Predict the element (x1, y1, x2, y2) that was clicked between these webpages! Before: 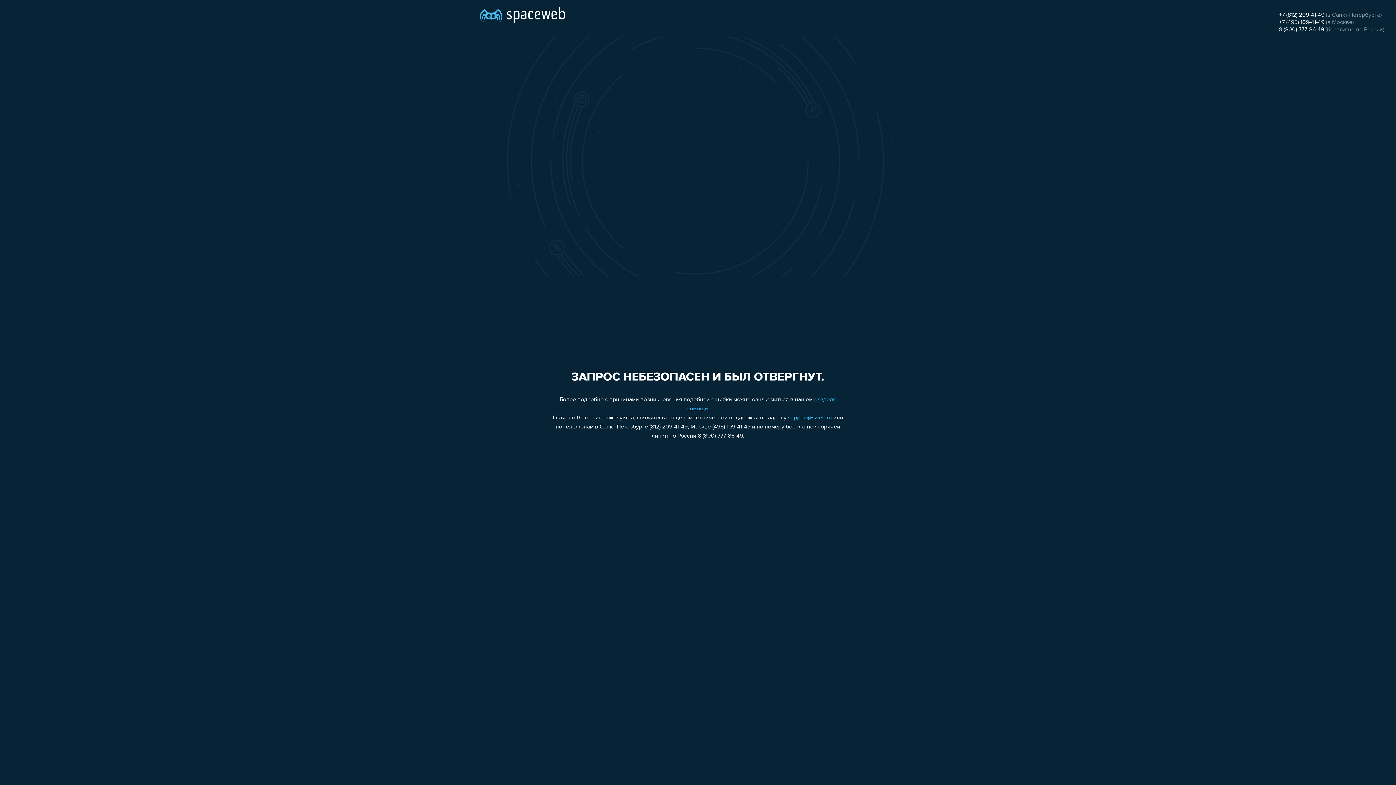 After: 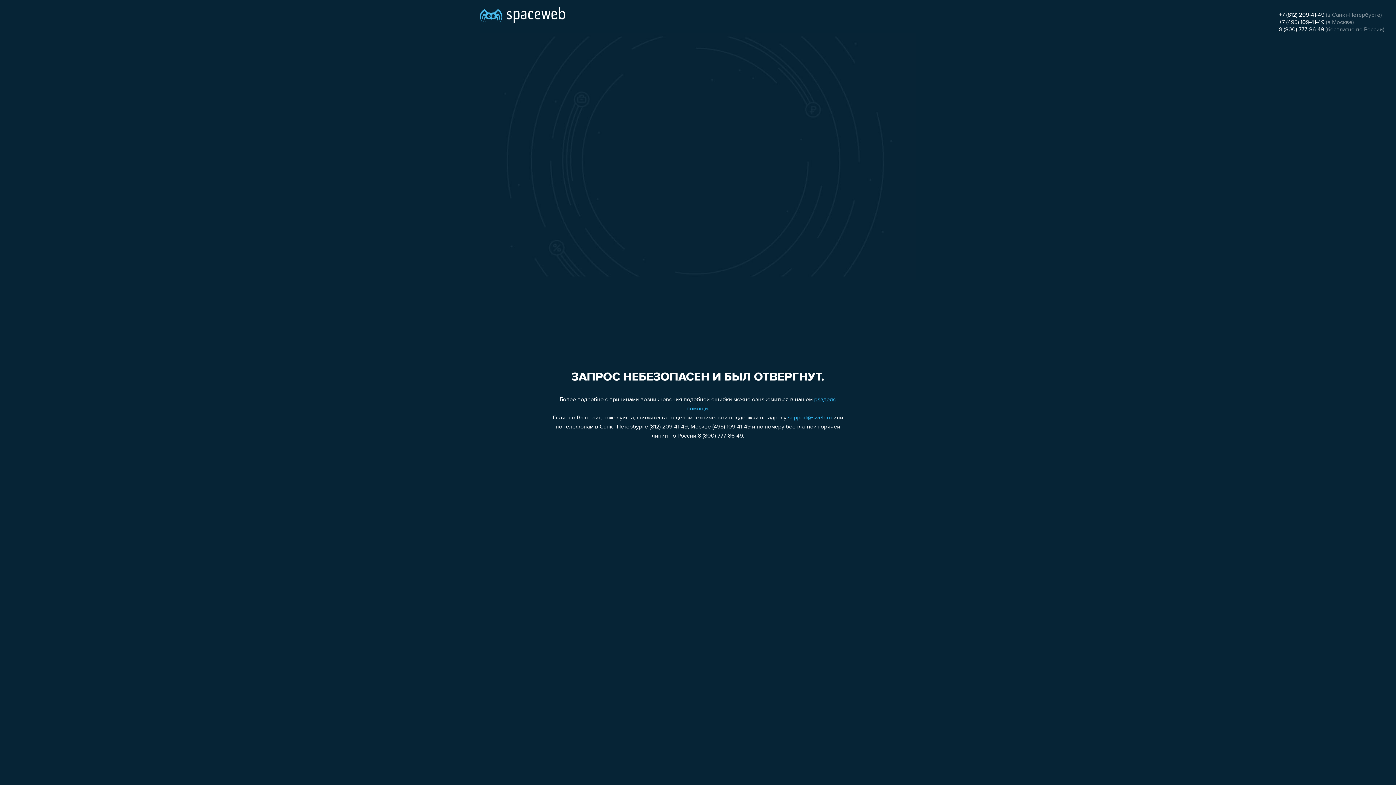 Action: bbox: (1279, 26, 1324, 32) label: 8 (800) 777-86-49